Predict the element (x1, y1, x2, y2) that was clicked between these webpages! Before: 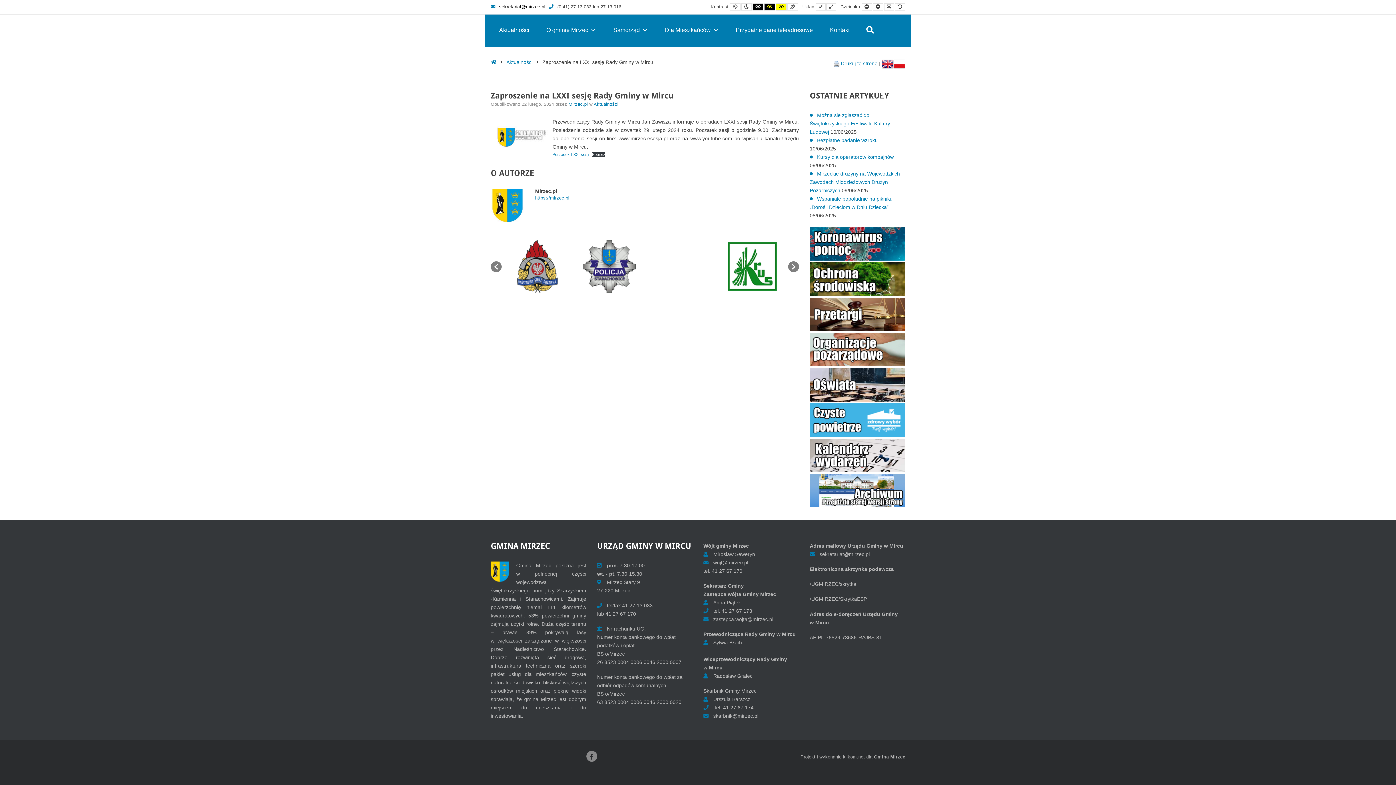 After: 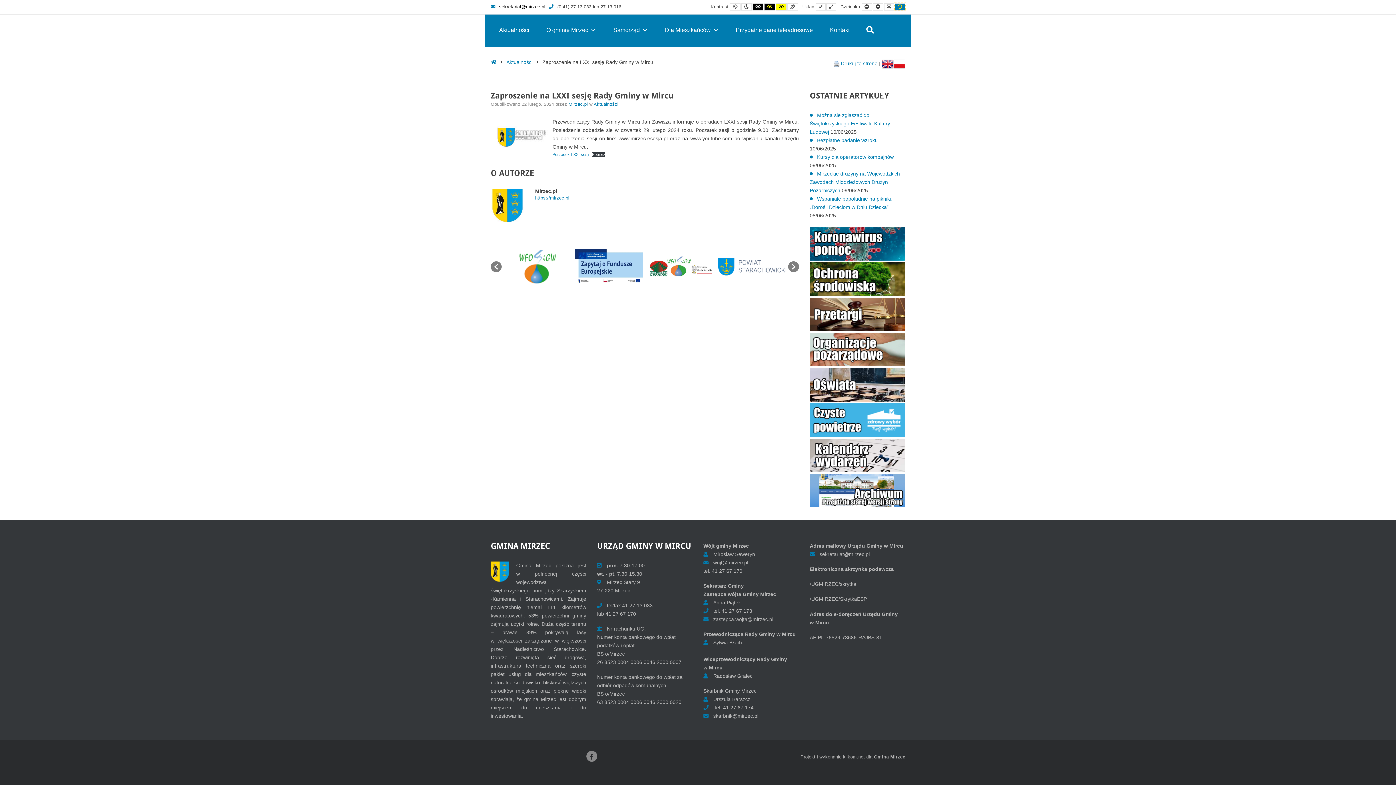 Action: label: Czcionka domyślna bbox: (894, 3, 905, 10)